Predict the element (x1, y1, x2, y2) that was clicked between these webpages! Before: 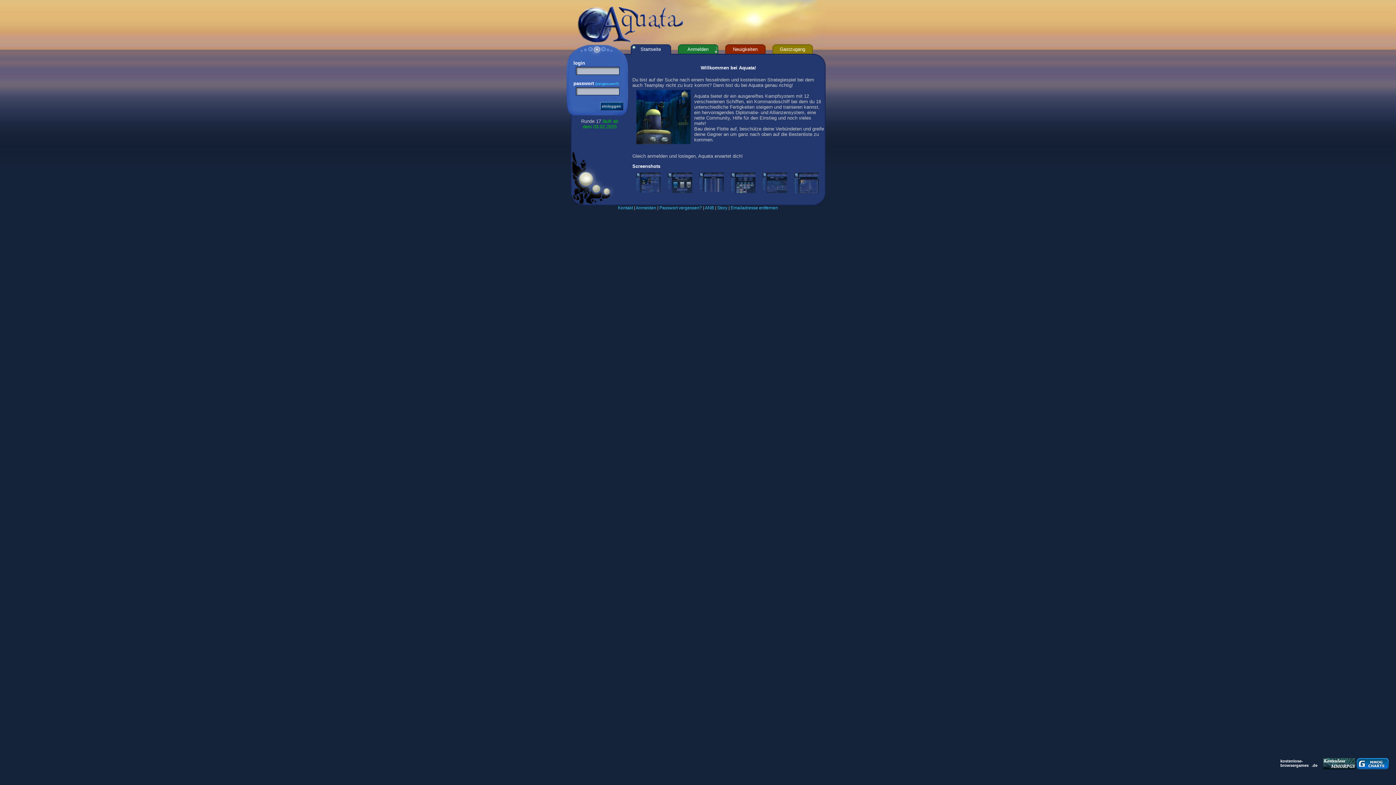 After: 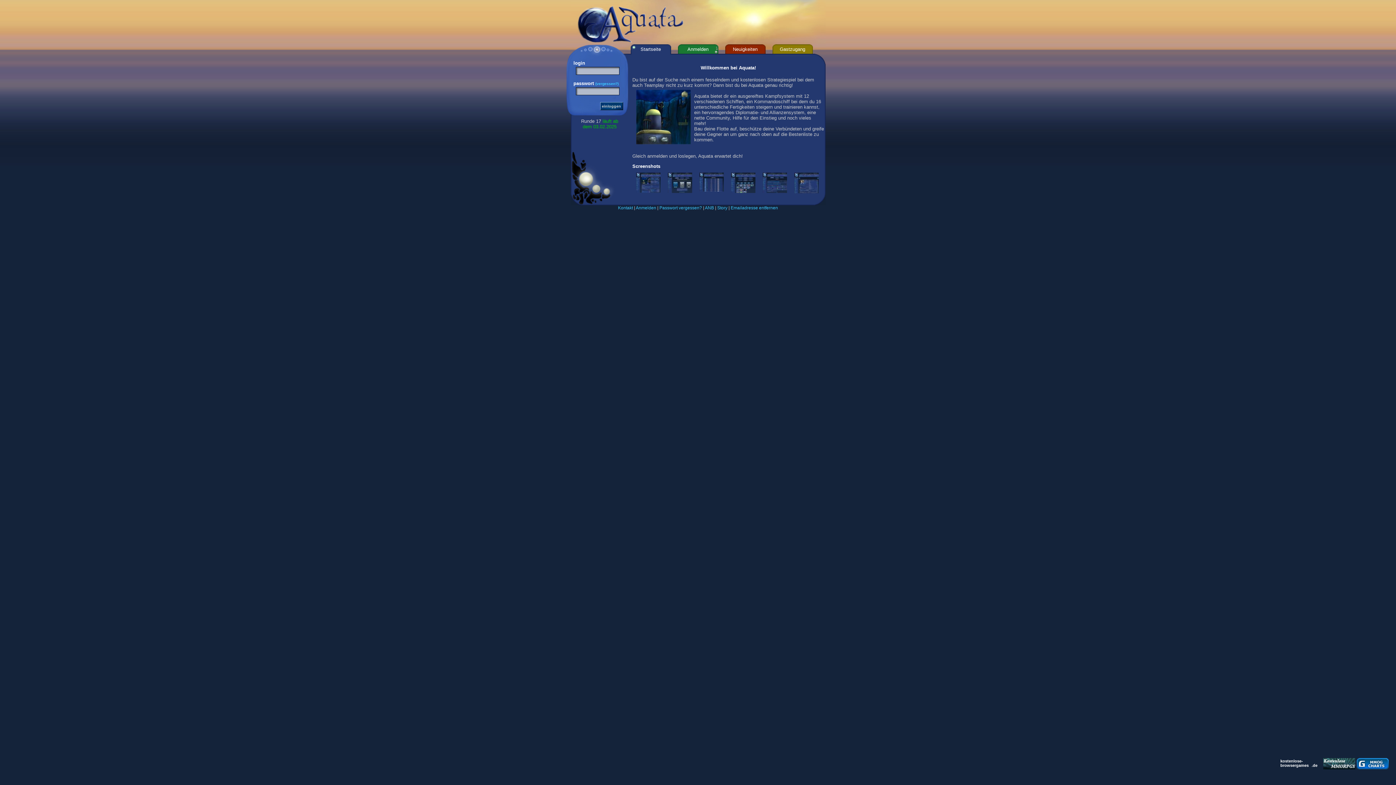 Action: label: Anmelden bbox: (636, 205, 656, 210)